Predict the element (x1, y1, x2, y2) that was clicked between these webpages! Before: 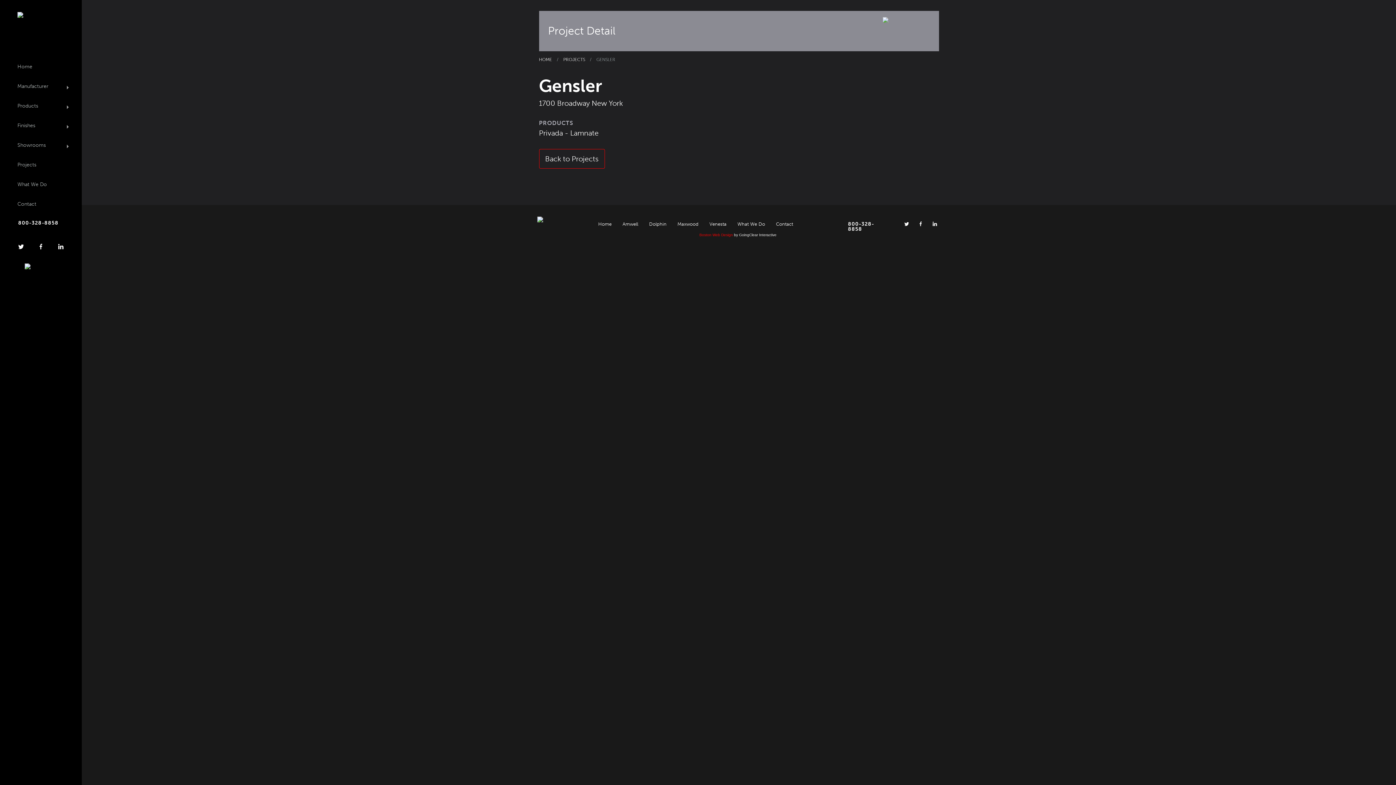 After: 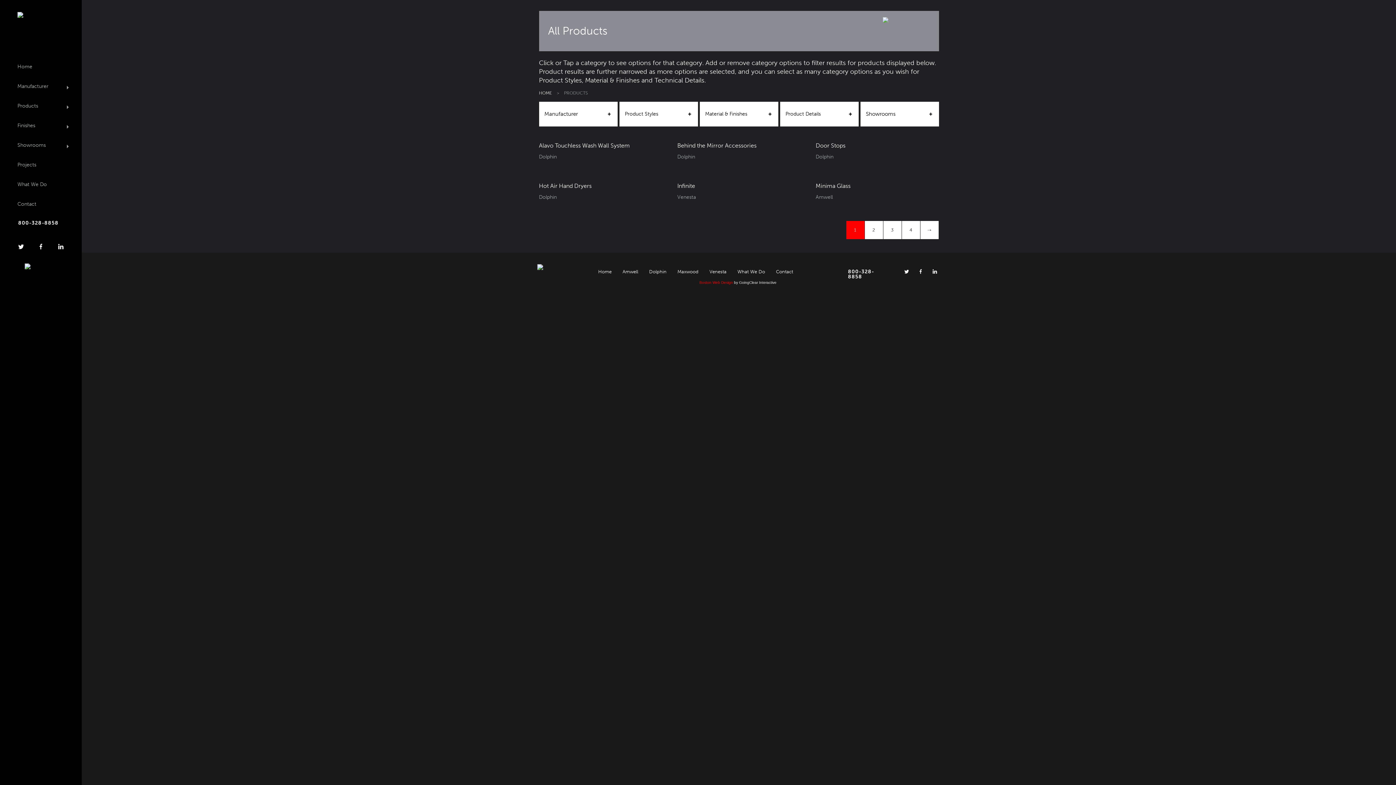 Action: label: Maxwood bbox: (677, 221, 698, 226)